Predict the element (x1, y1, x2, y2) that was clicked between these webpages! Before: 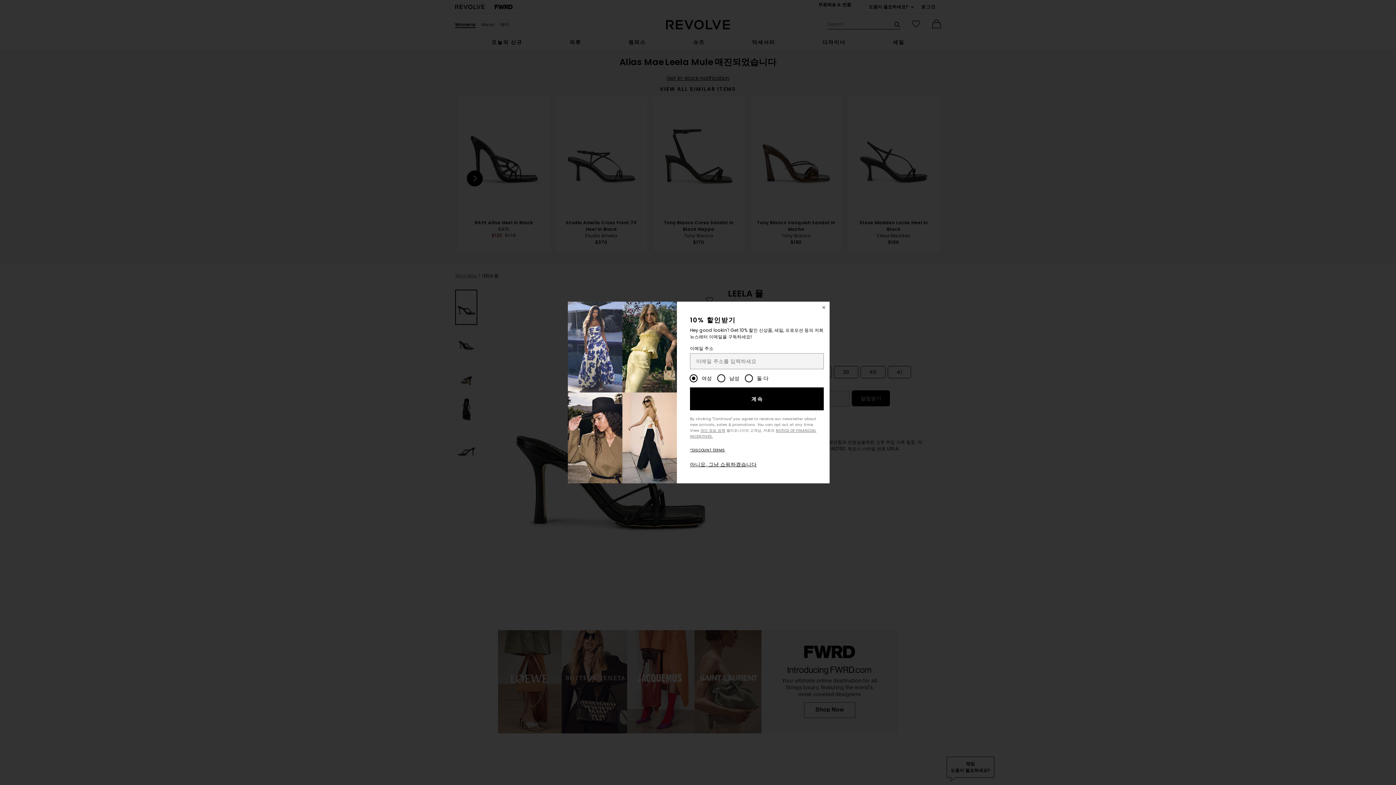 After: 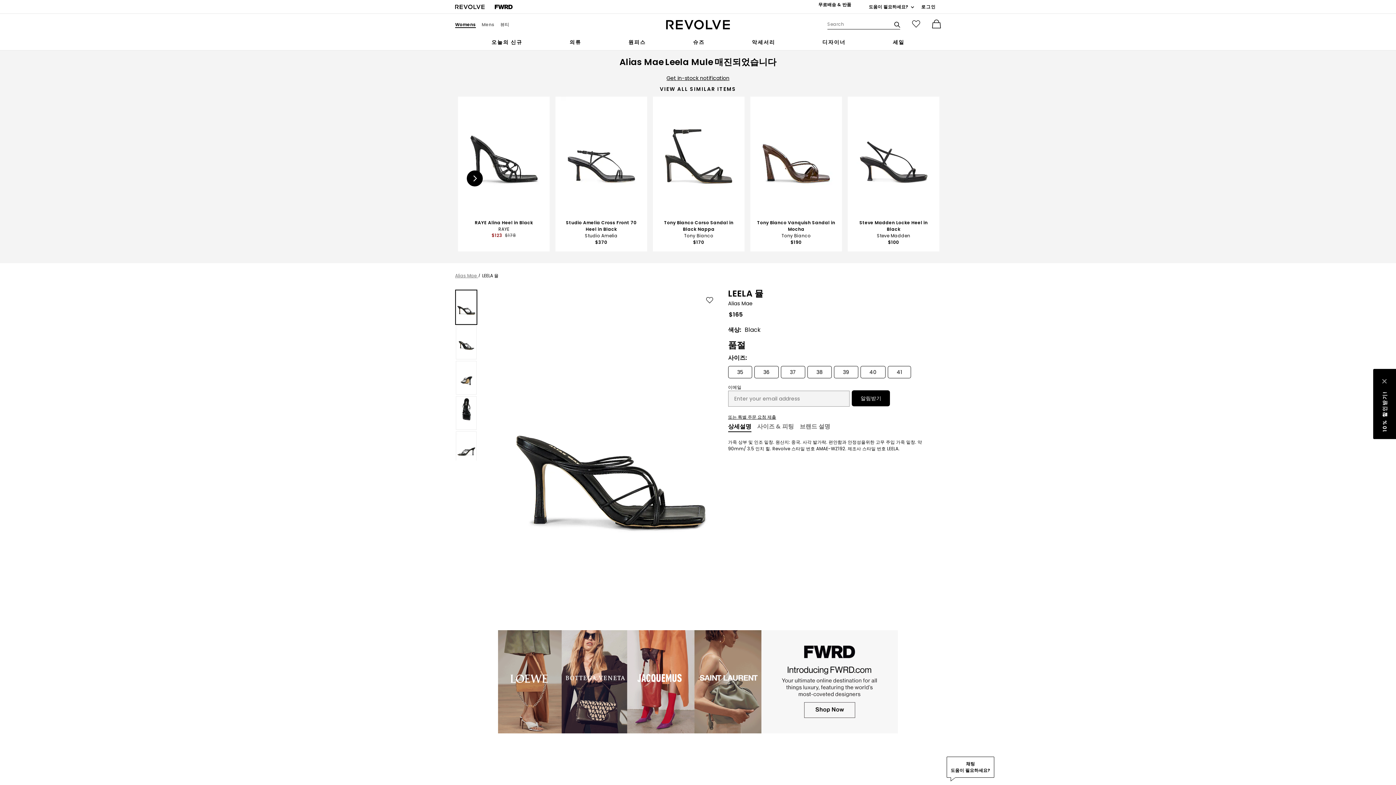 Action: label: 창 닫기 bbox: (818, 301, 829, 313)